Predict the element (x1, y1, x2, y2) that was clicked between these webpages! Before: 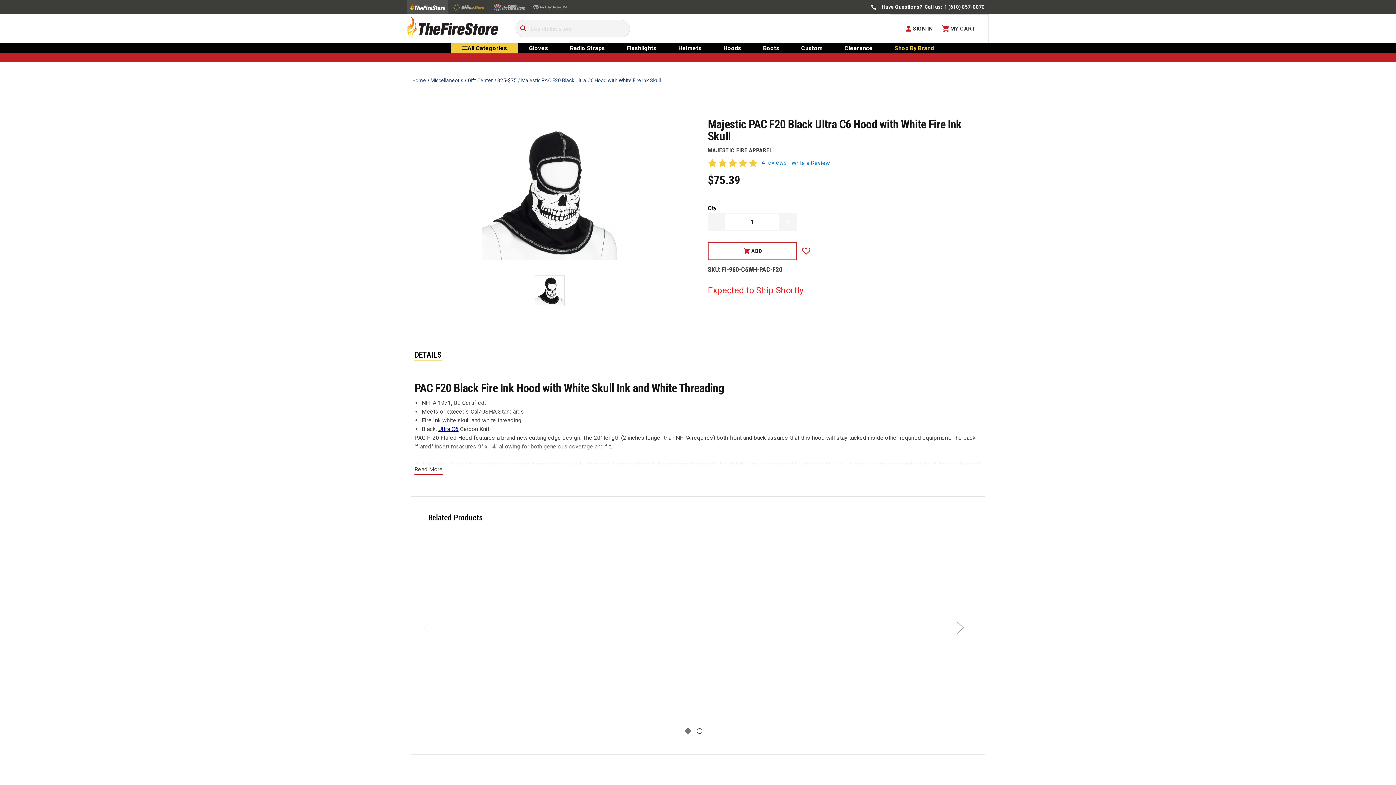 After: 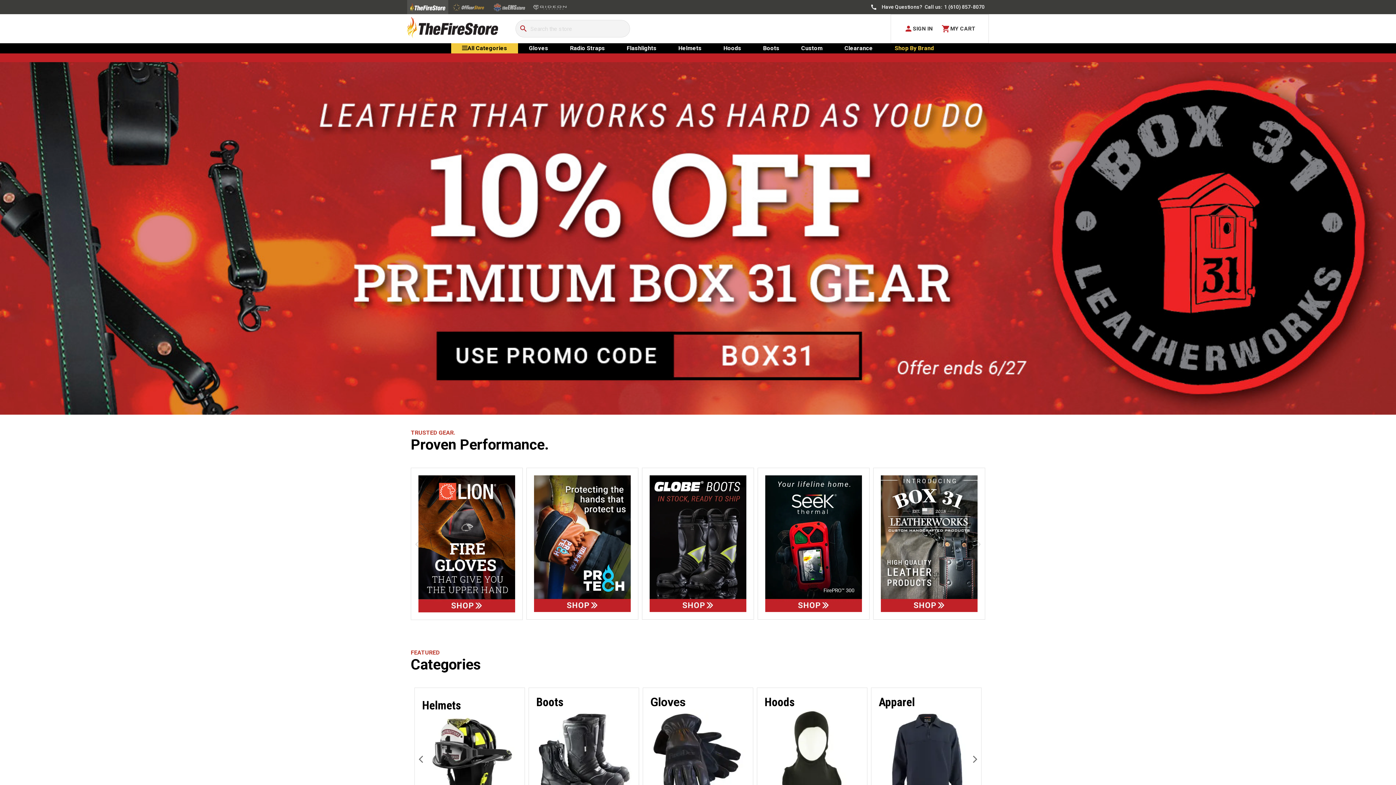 Action: bbox: (407, 20, 498, 37)